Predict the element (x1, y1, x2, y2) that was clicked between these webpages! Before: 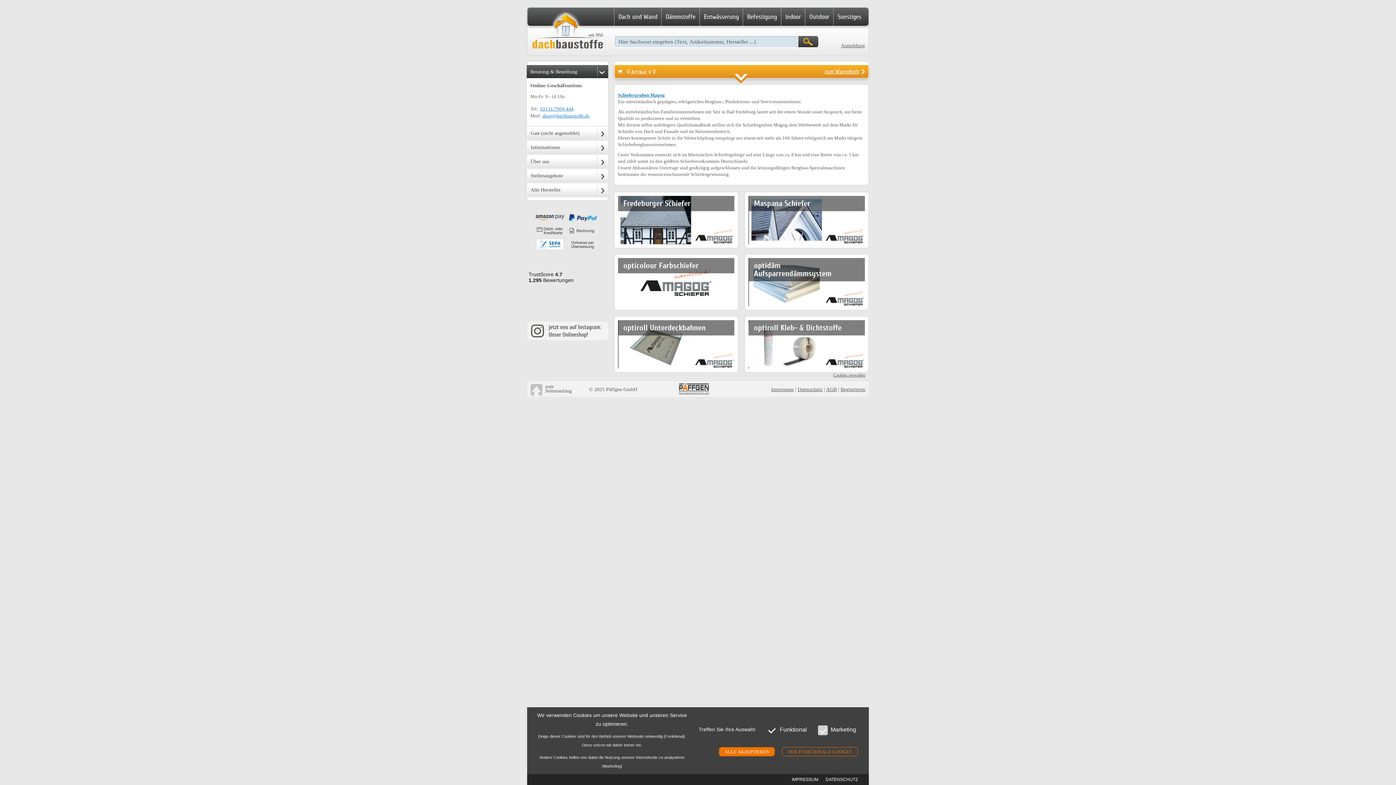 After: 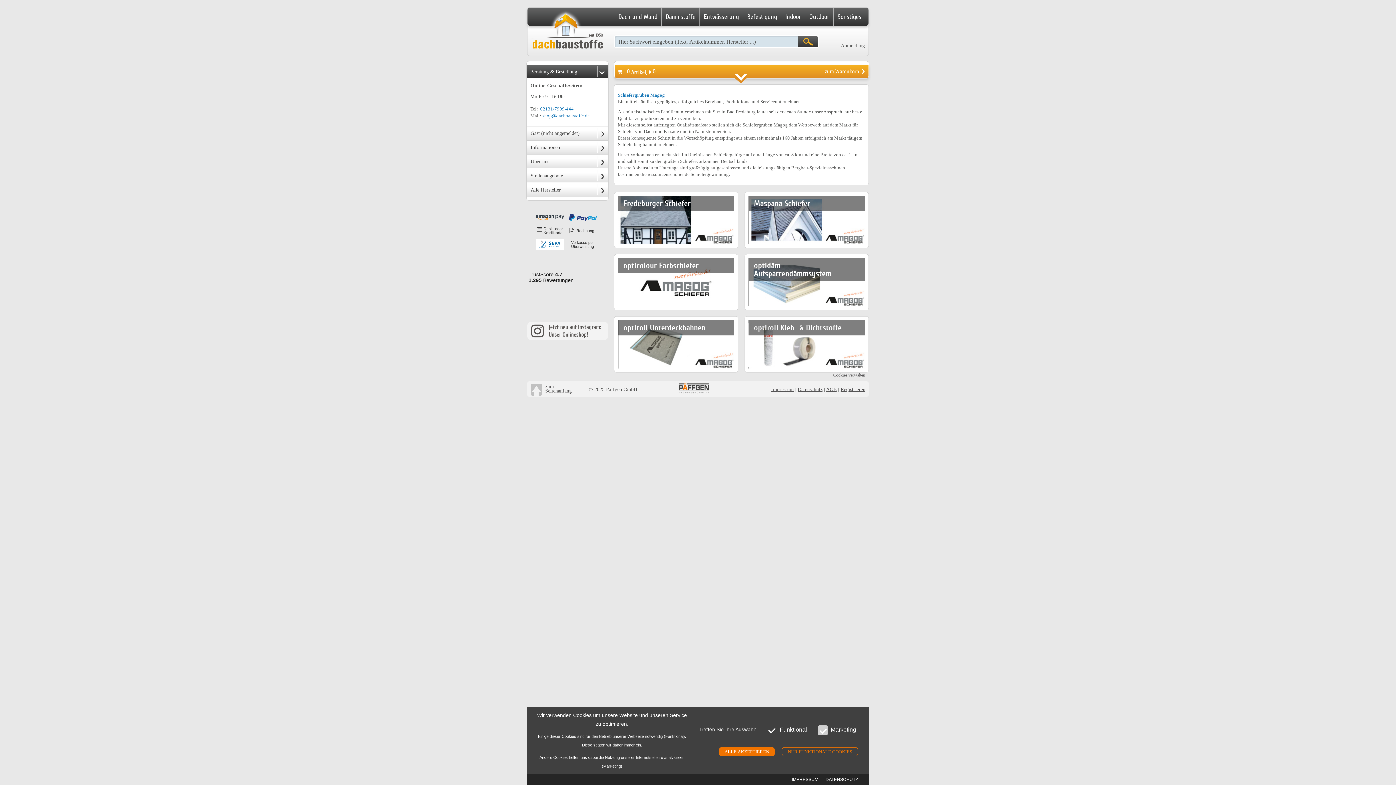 Action: bbox: (527, 321, 608, 340)